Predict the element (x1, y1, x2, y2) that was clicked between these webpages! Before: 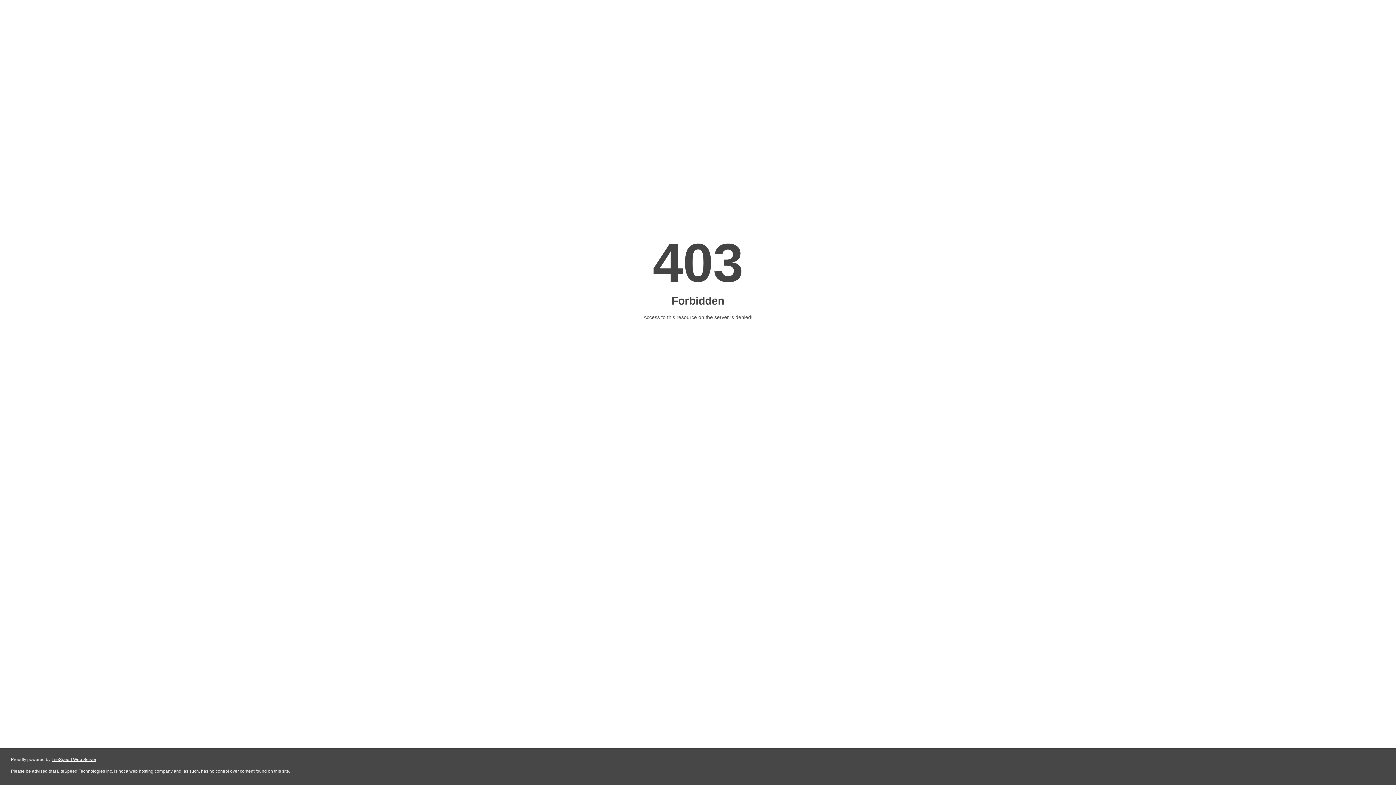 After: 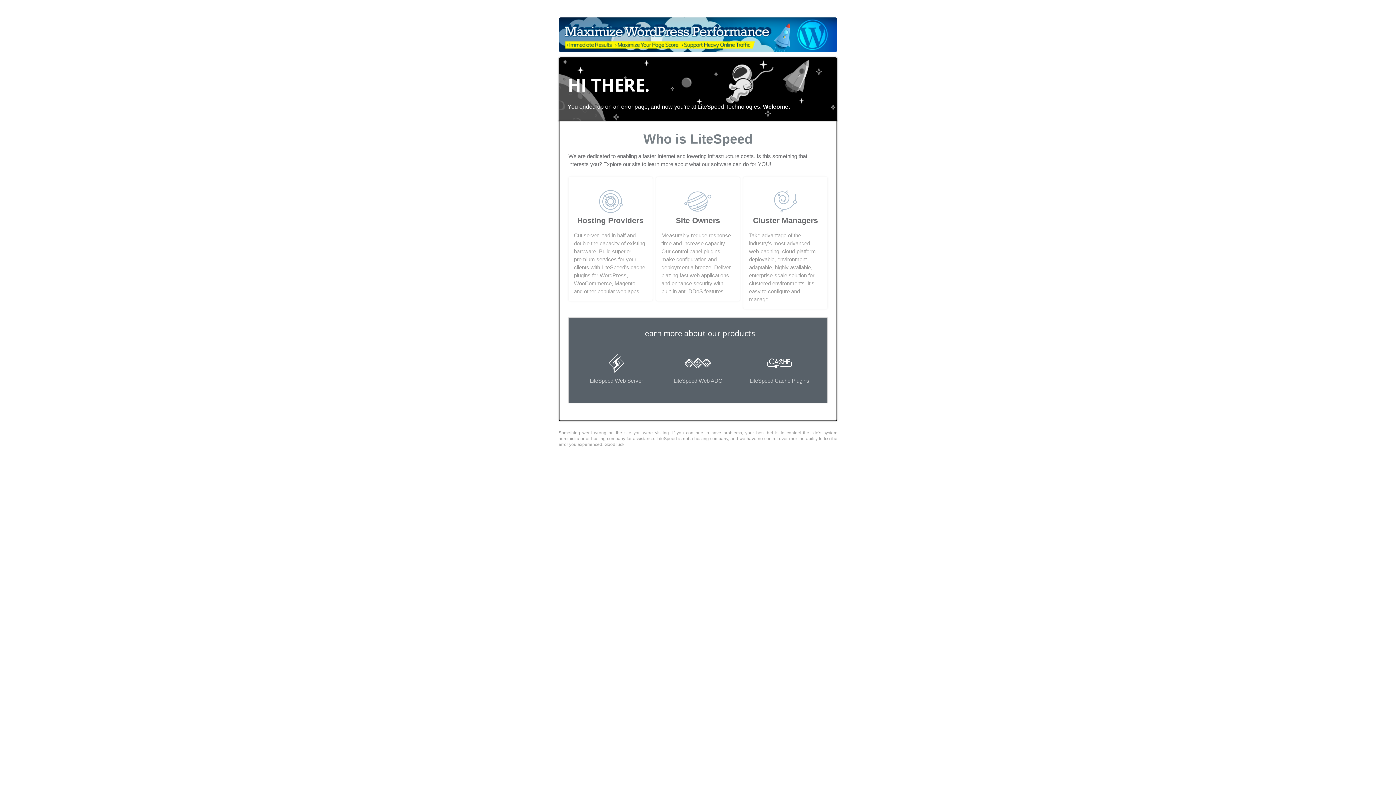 Action: bbox: (51, 757, 96, 762) label: LiteSpeed Web Server